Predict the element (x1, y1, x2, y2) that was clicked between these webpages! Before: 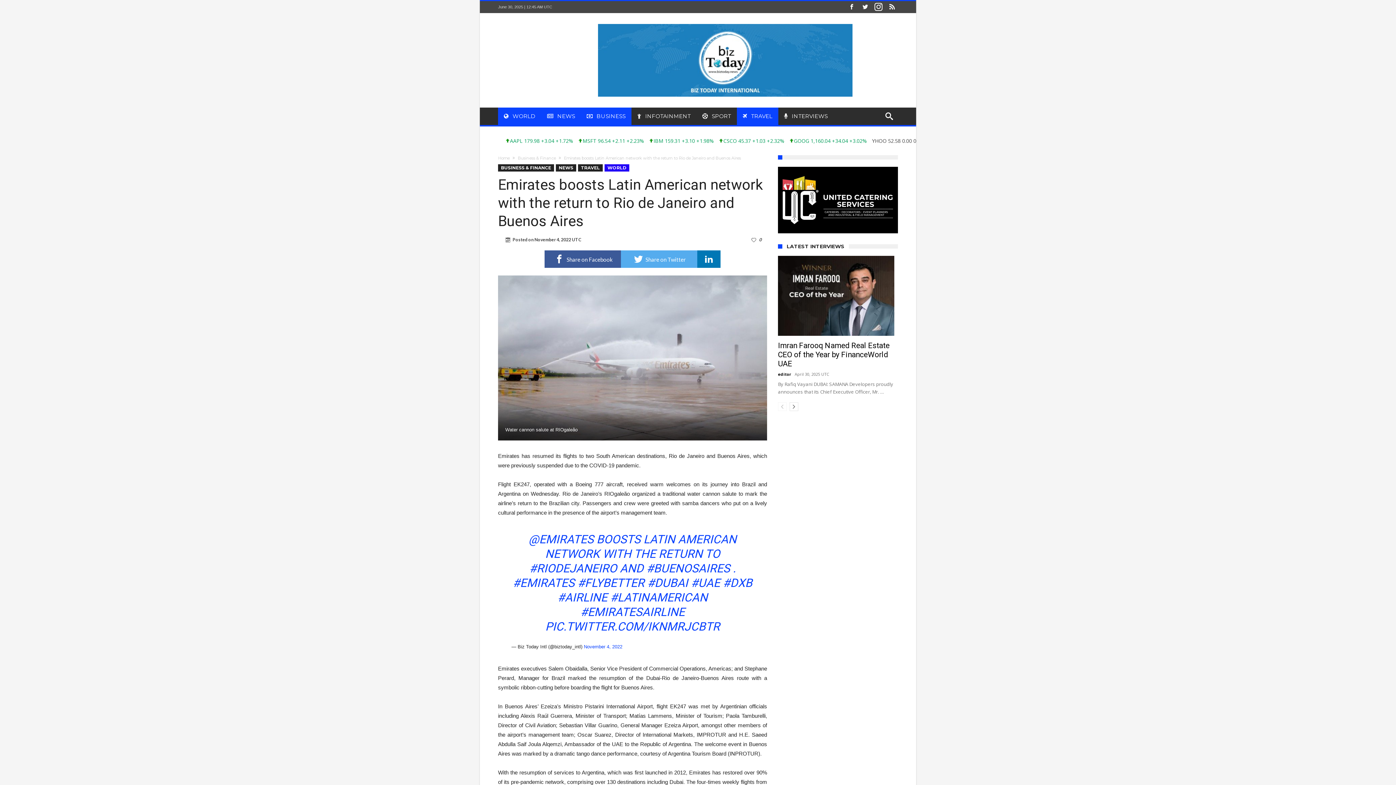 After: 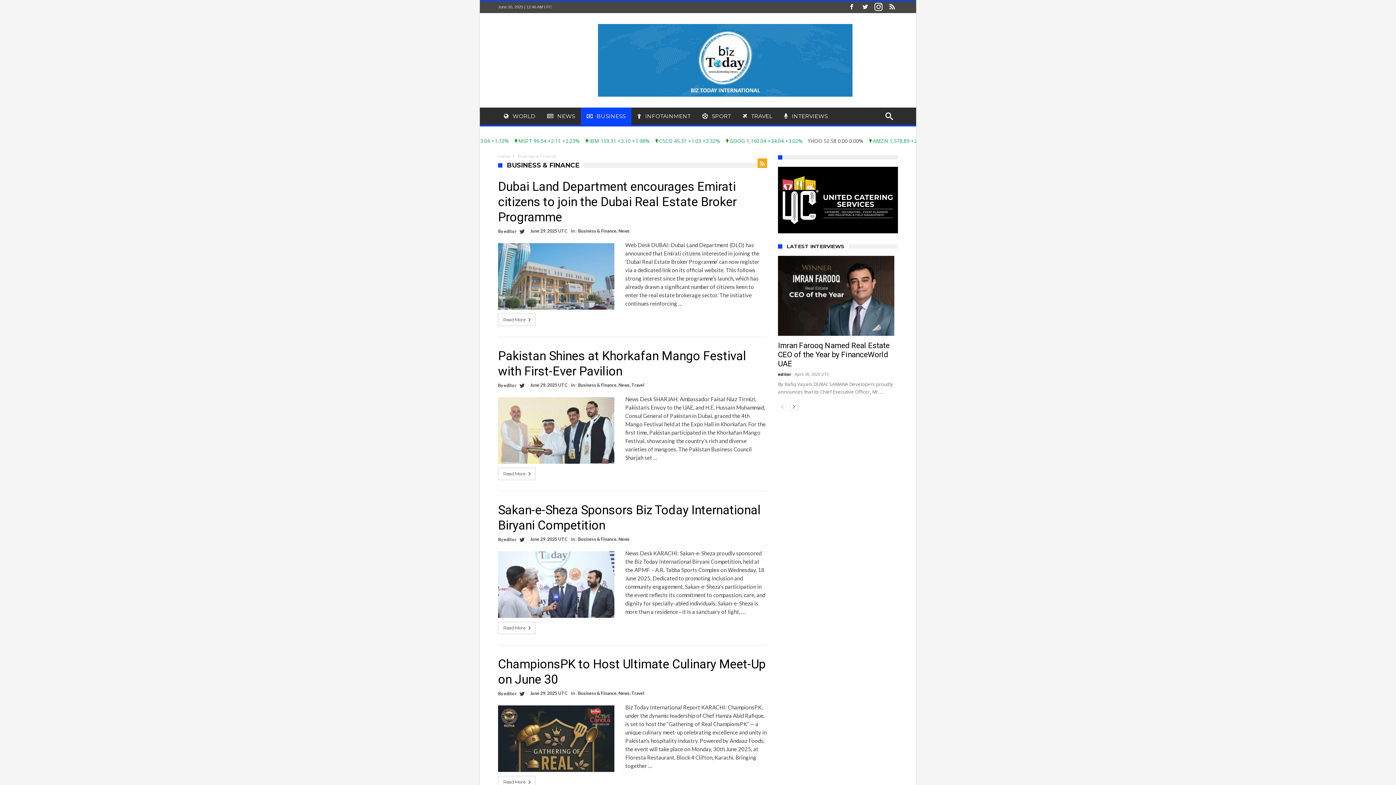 Action: label: BUSINESS & FINANCE bbox: (498, 164, 554, 171)